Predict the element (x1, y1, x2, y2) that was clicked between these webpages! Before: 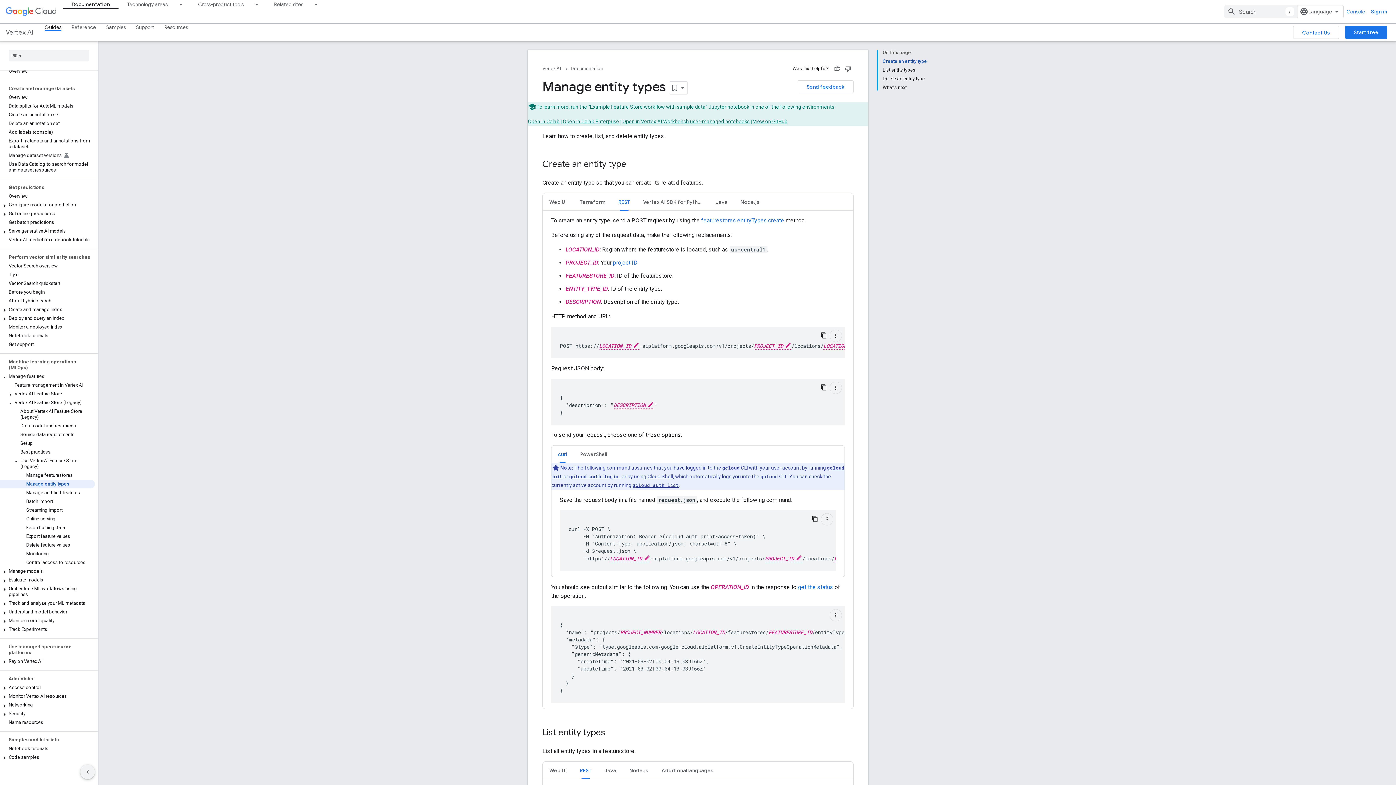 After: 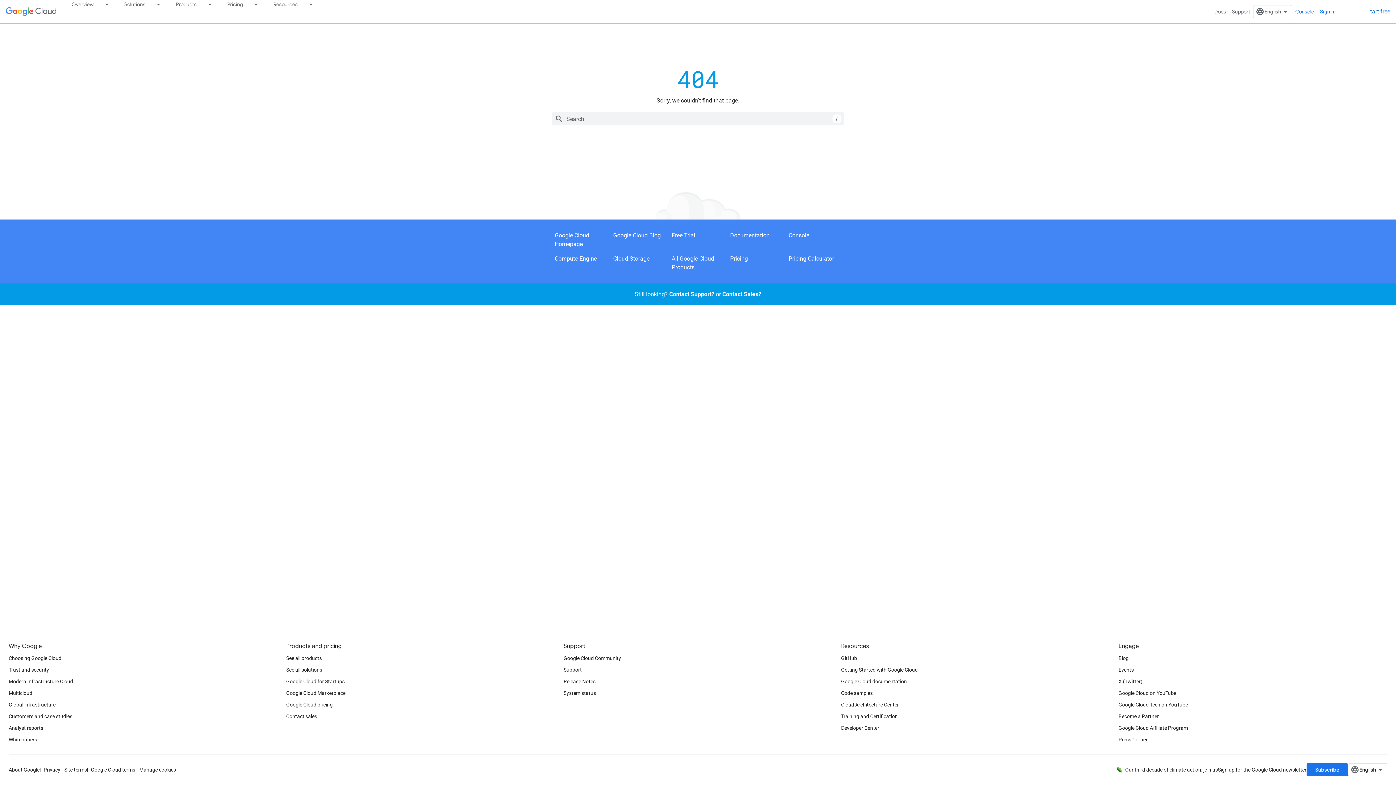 Action: label: Google Cloud terms bbox: (92, 767, 137, 773)